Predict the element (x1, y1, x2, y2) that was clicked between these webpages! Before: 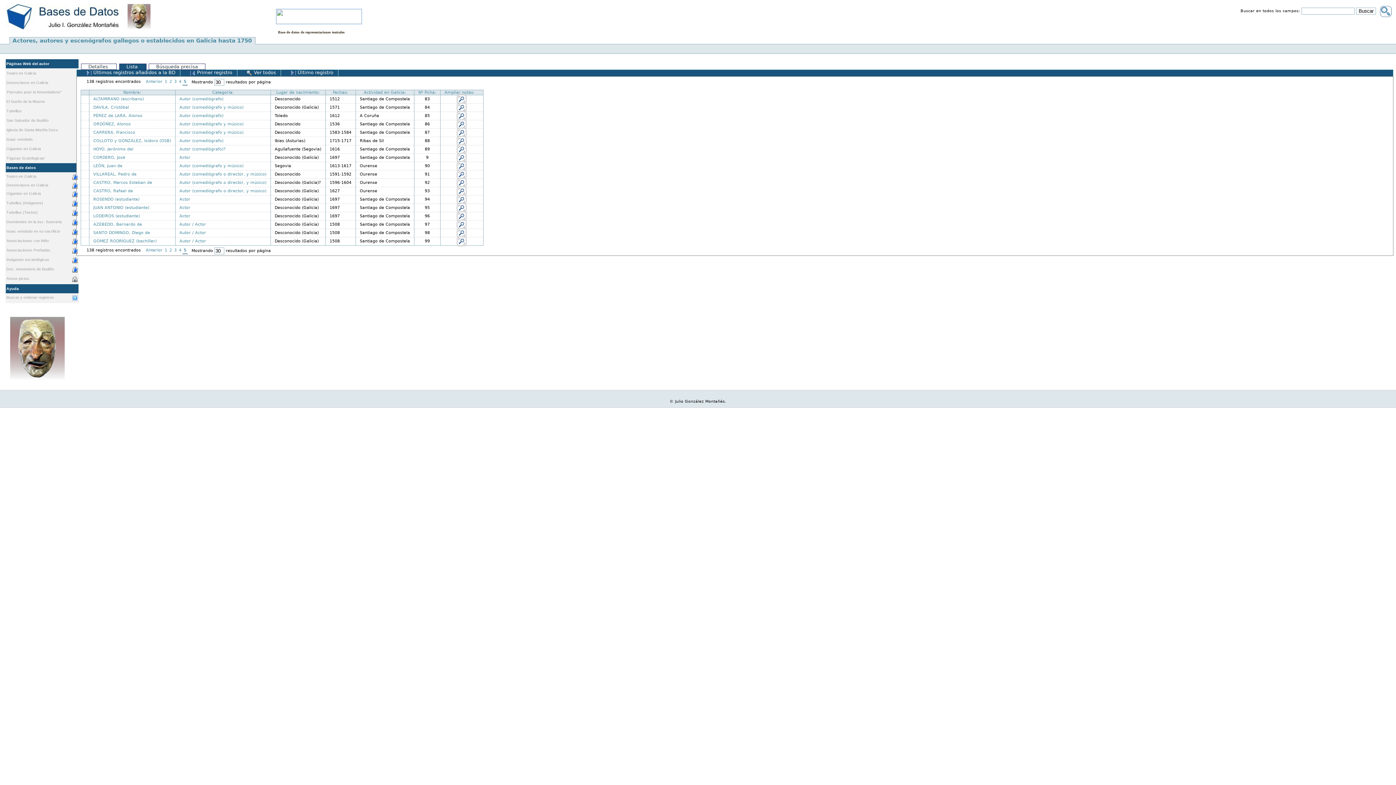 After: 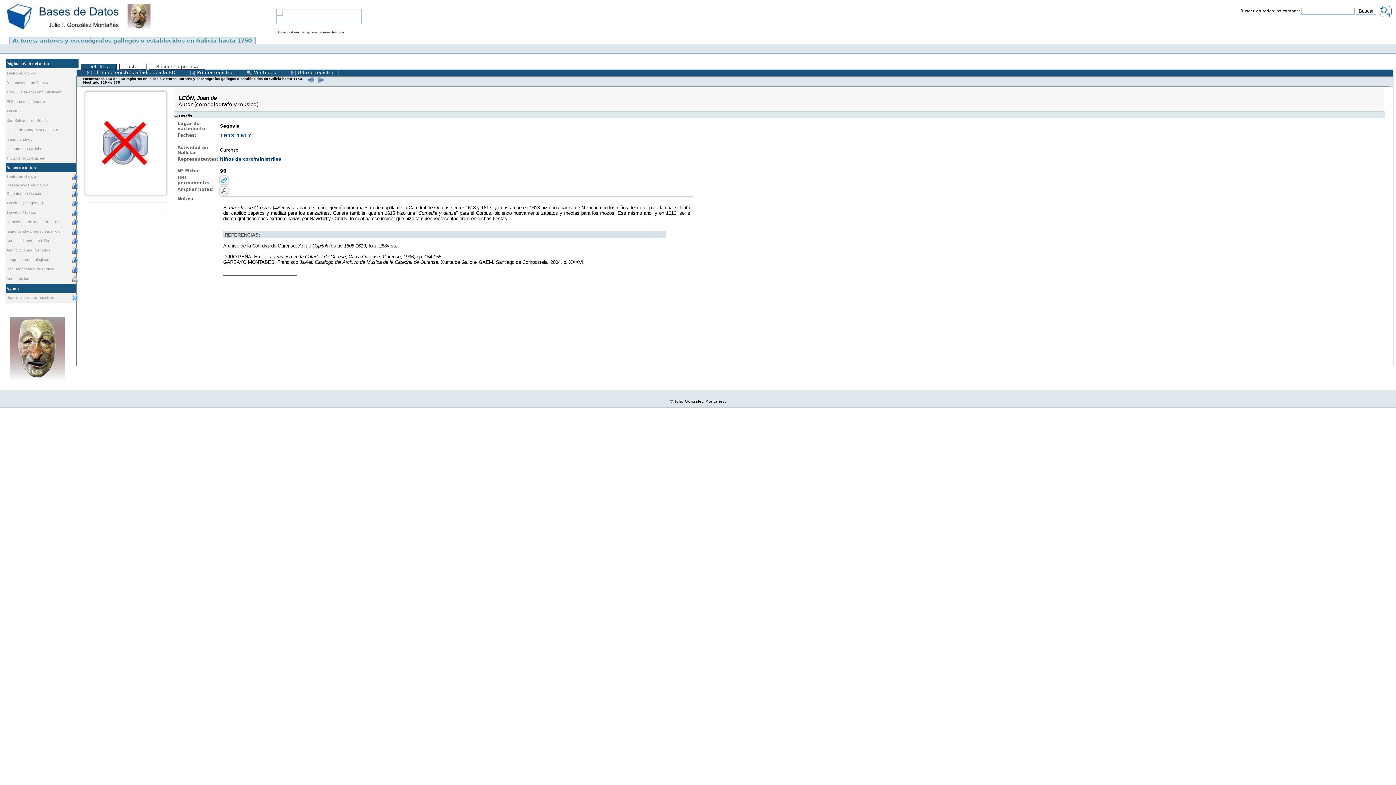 Action: bbox: (93, 163, 122, 168) label: LEÓN, Juan de